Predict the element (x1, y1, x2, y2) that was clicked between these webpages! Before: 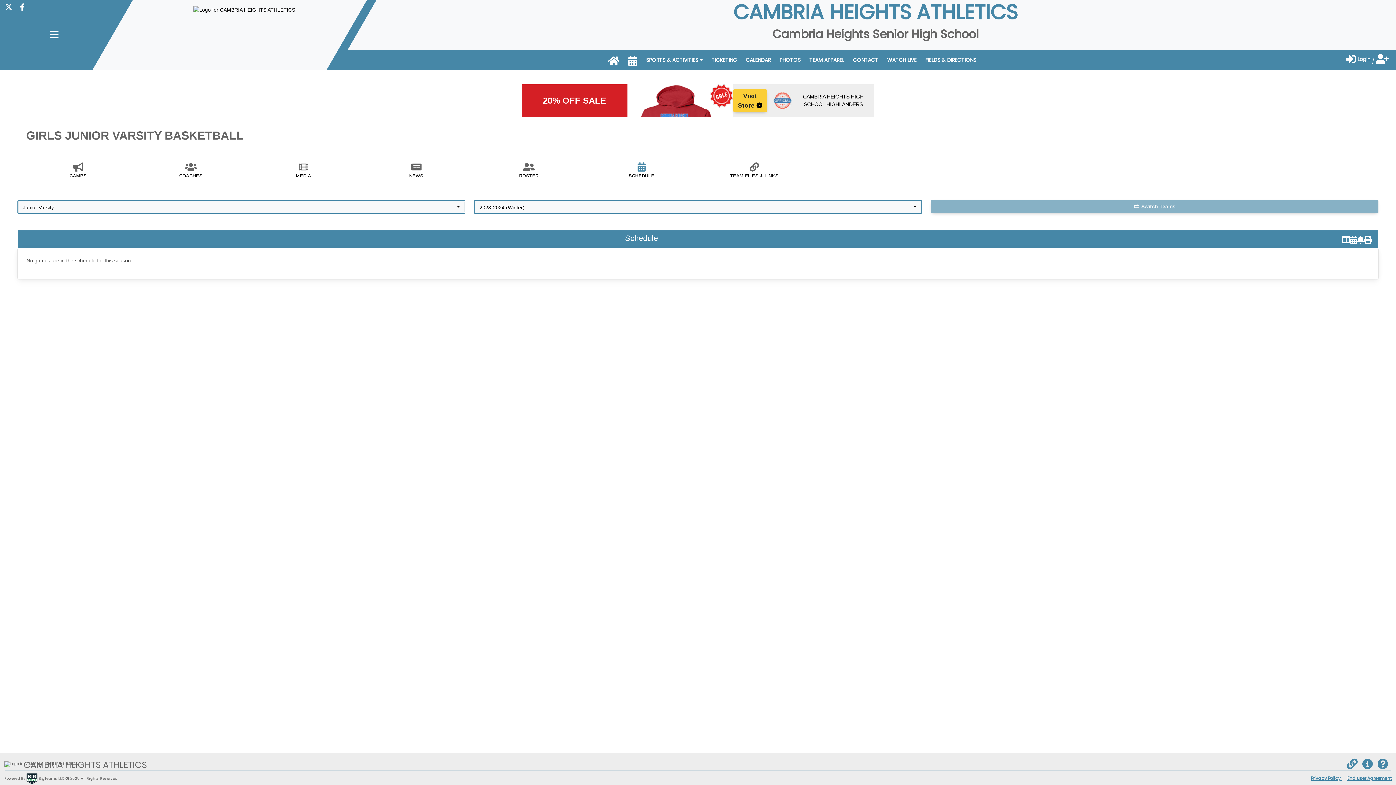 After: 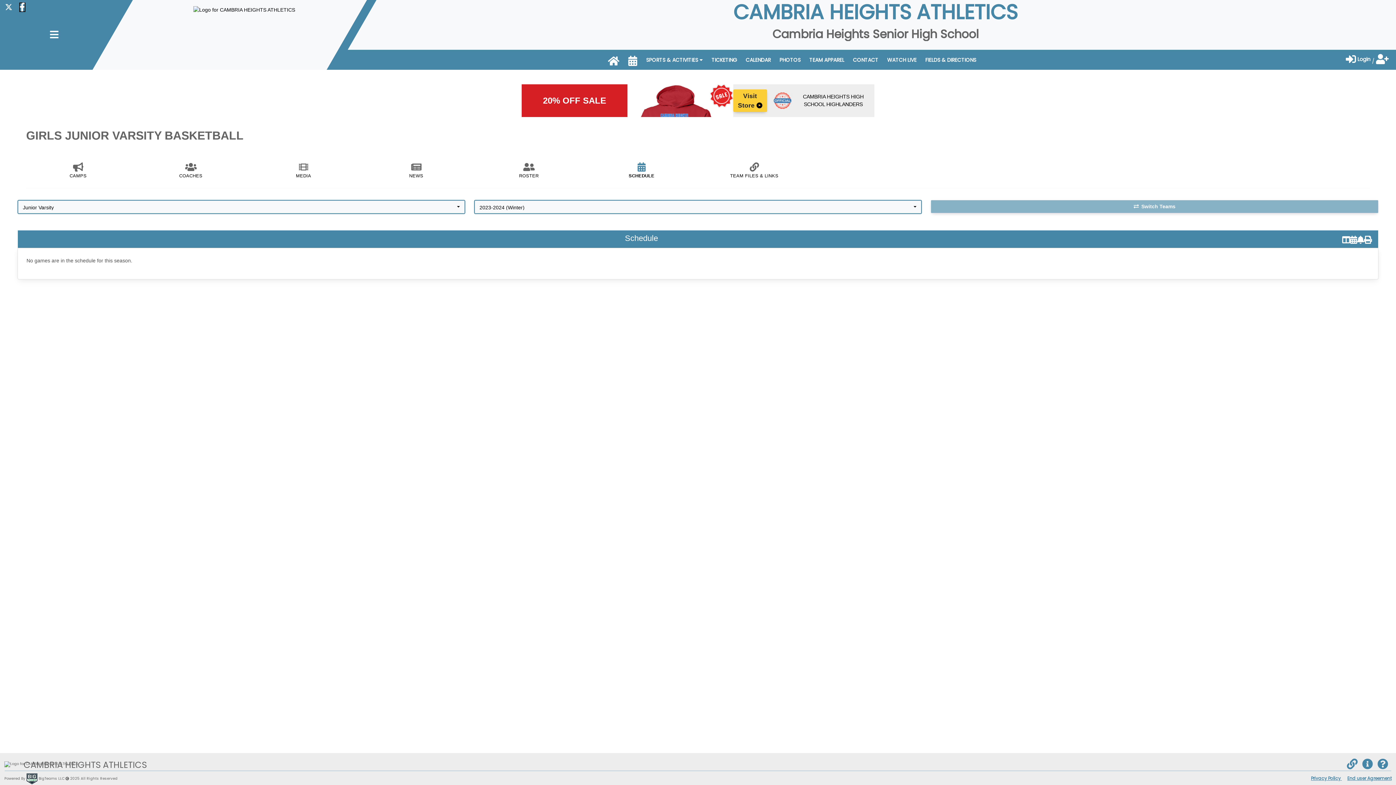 Action: bbox: (20, 3, 24, 11)